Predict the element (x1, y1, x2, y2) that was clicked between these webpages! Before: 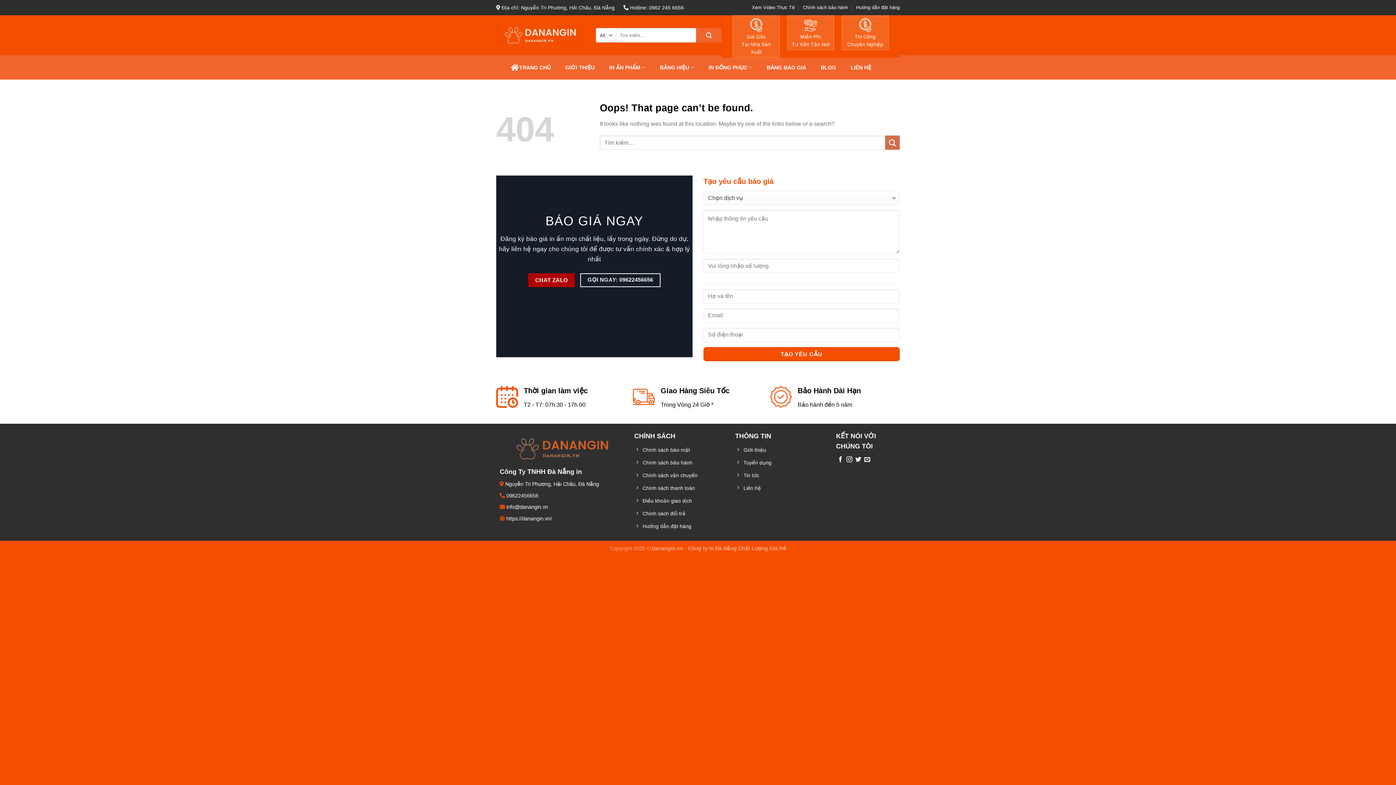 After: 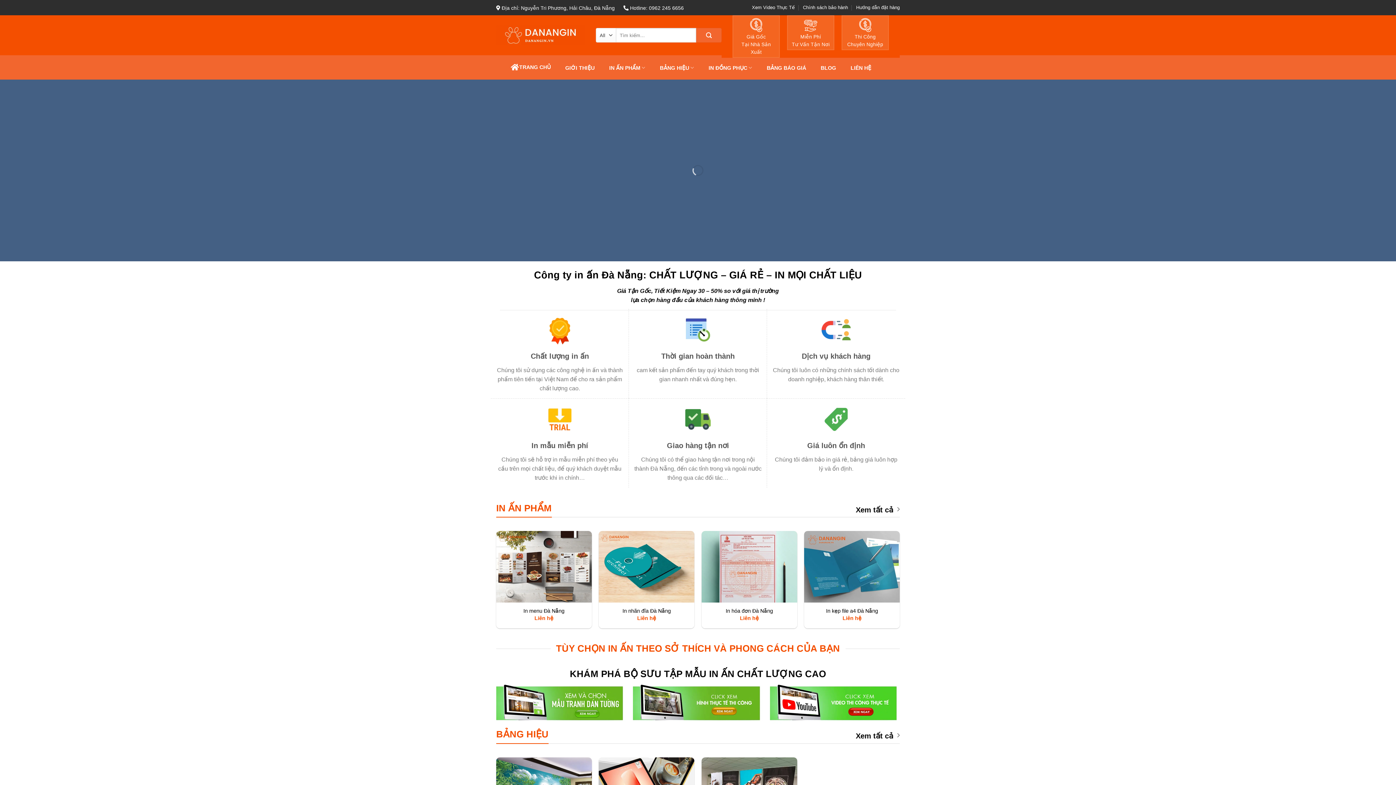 Action: label: Liên hệ bbox: (735, 482, 829, 495)